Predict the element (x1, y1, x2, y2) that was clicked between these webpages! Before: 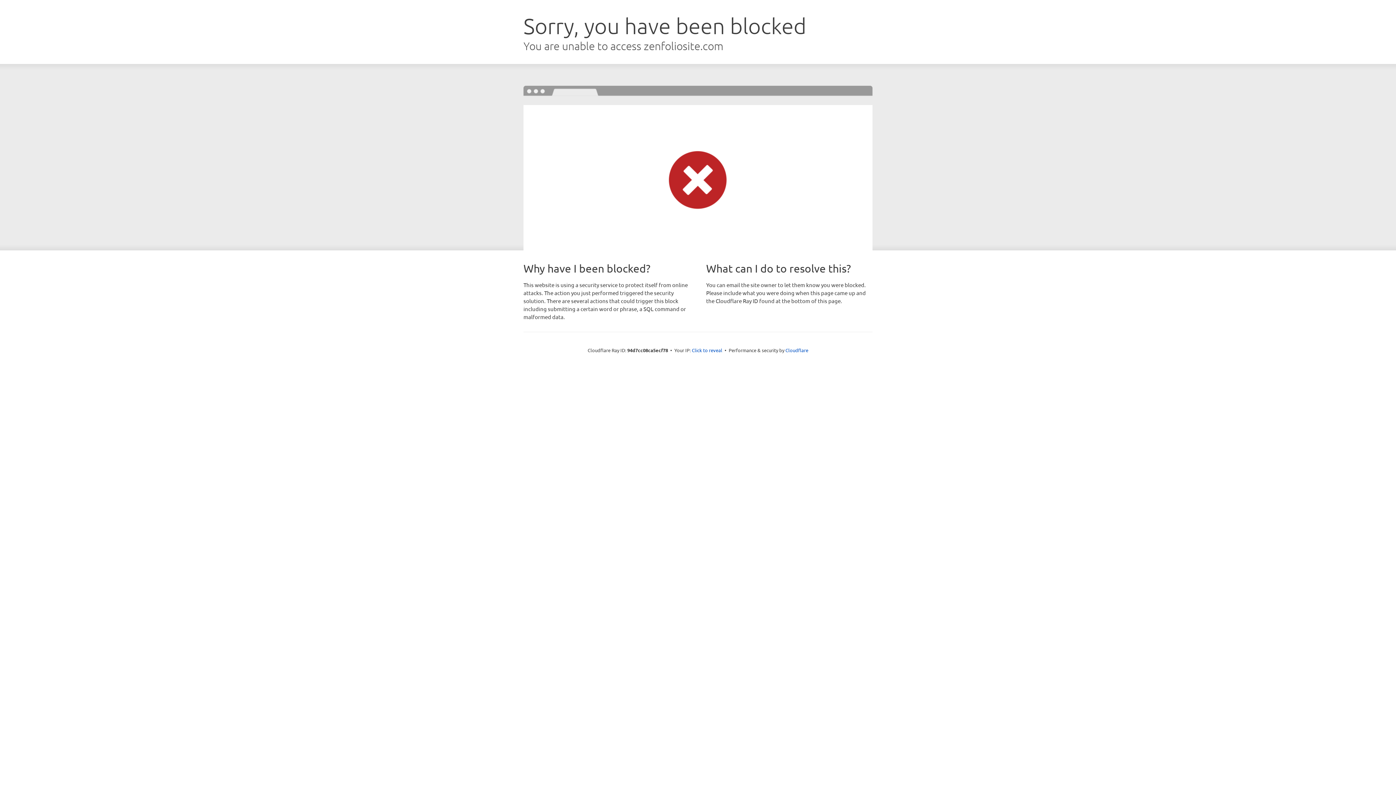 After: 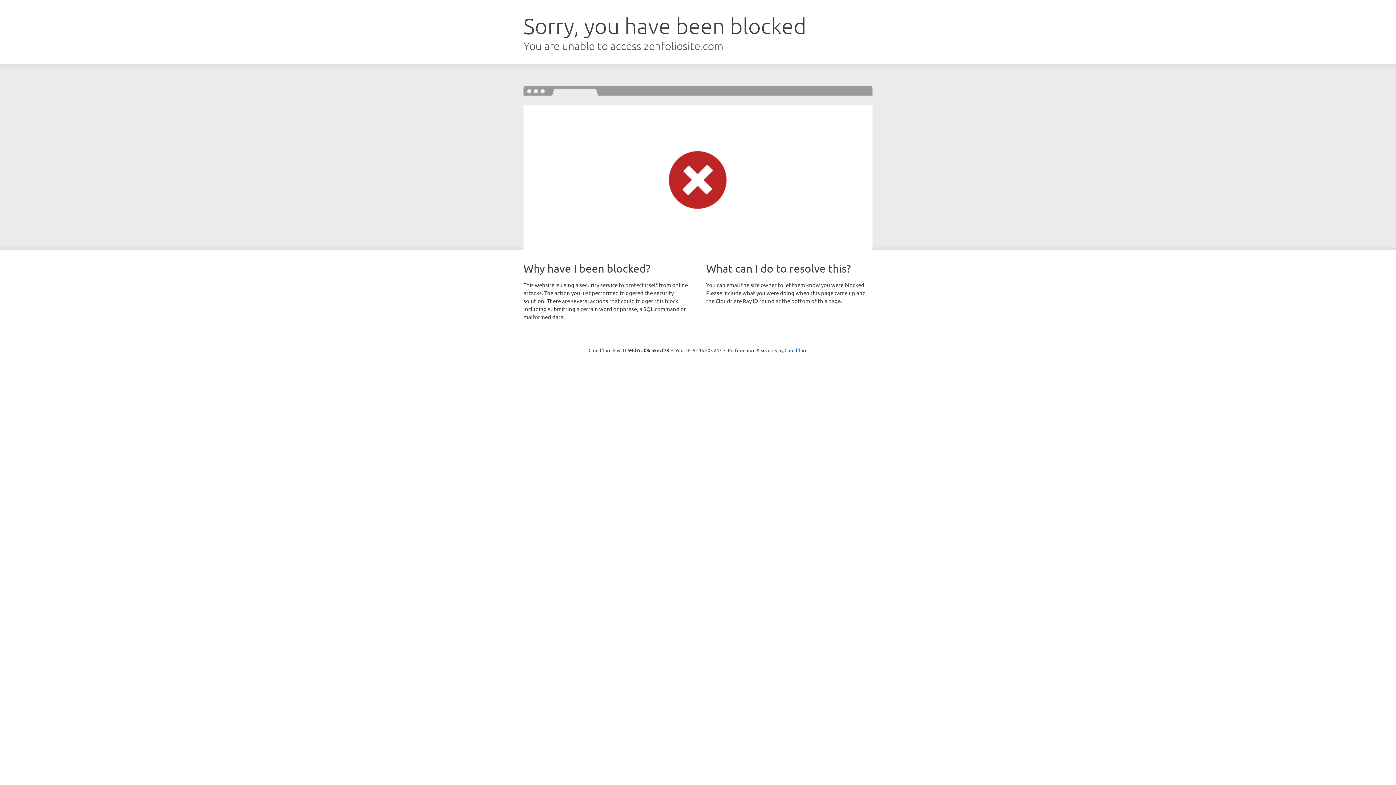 Action: label: Click to reveal bbox: (692, 346, 722, 353)